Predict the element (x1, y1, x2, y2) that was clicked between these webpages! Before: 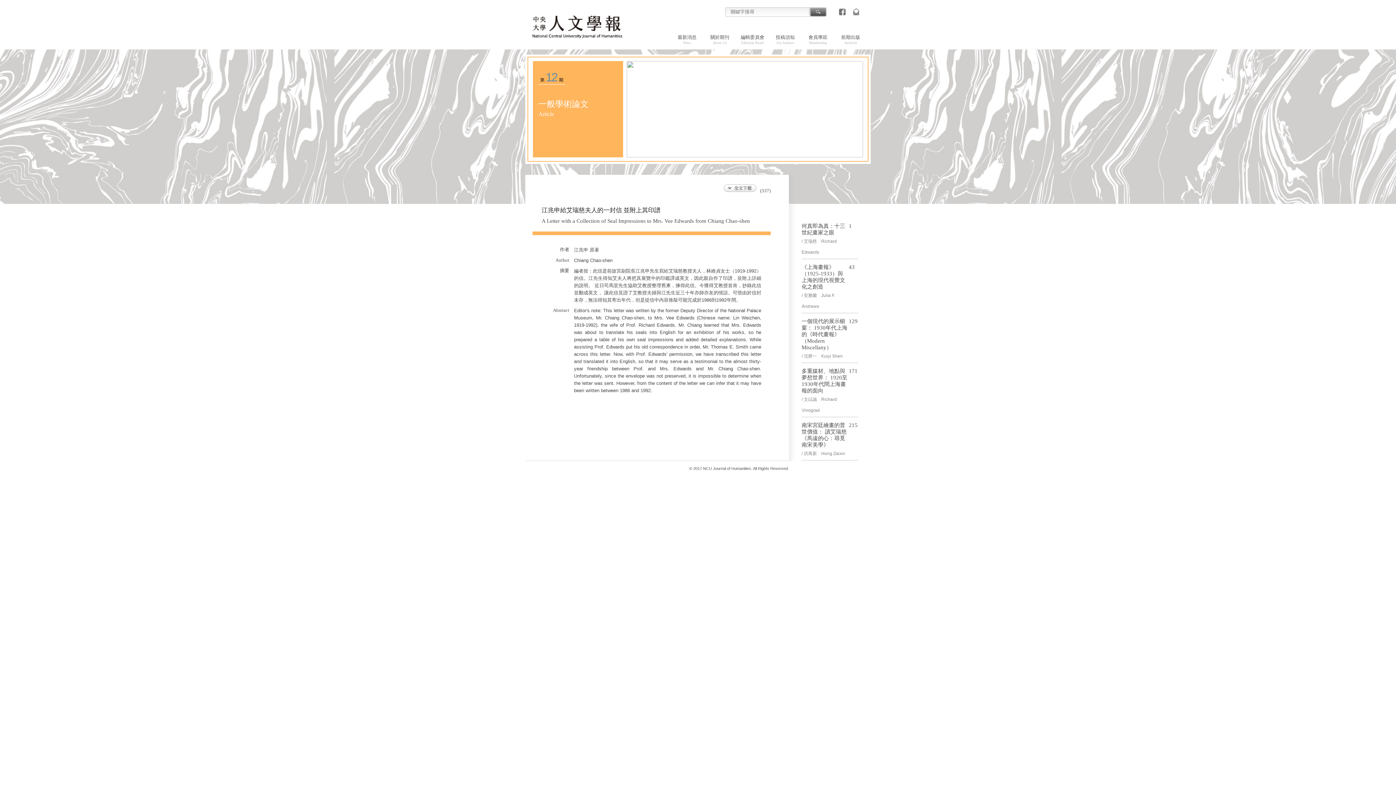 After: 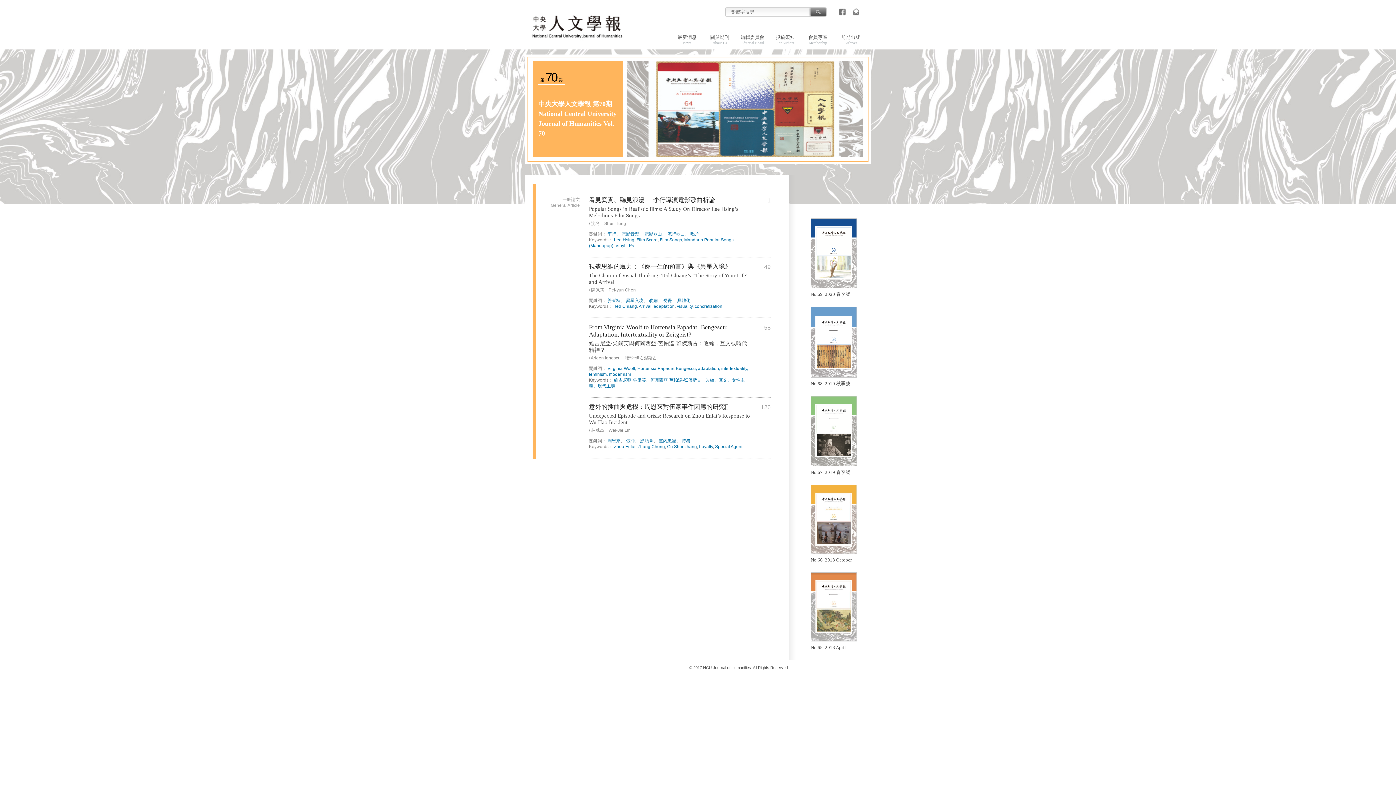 Action: bbox: (525, 44, 641, 50)